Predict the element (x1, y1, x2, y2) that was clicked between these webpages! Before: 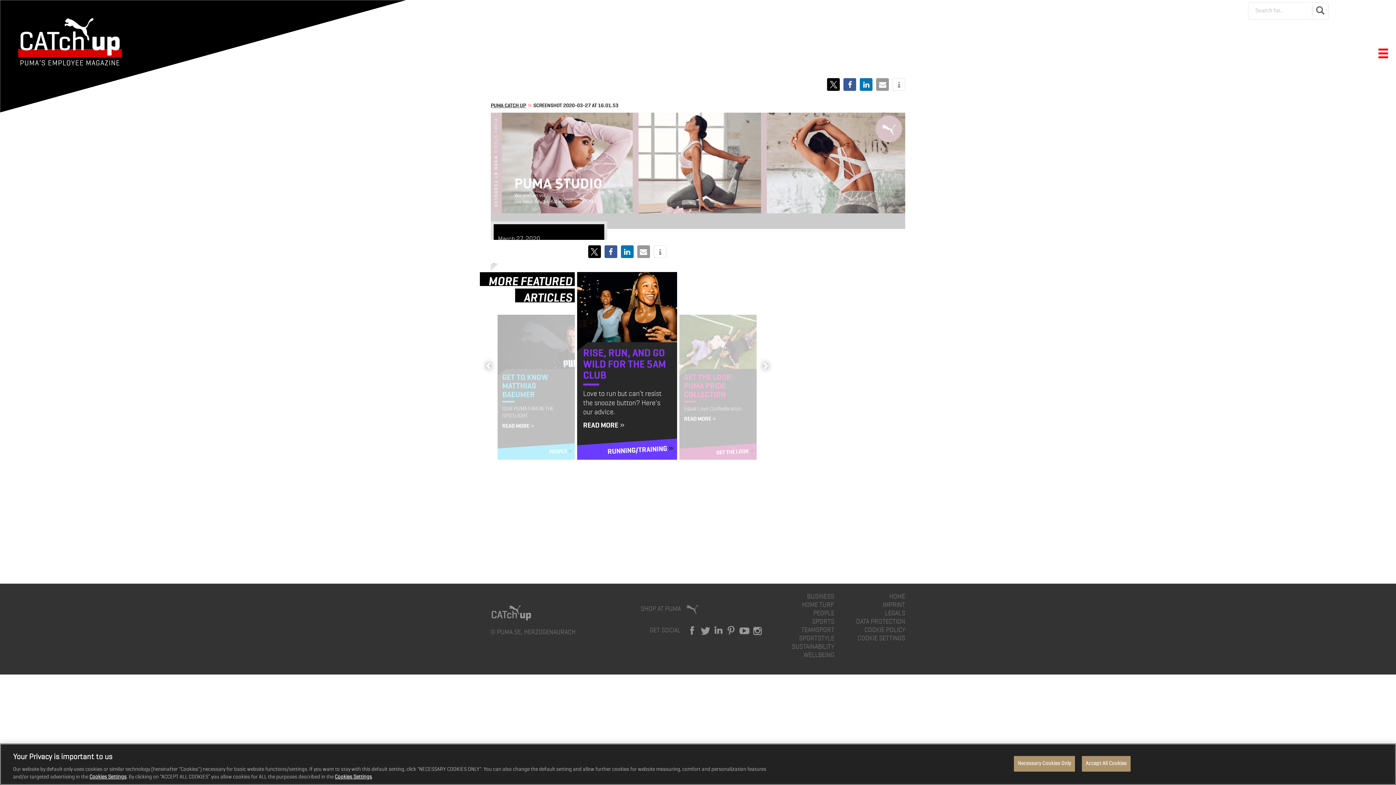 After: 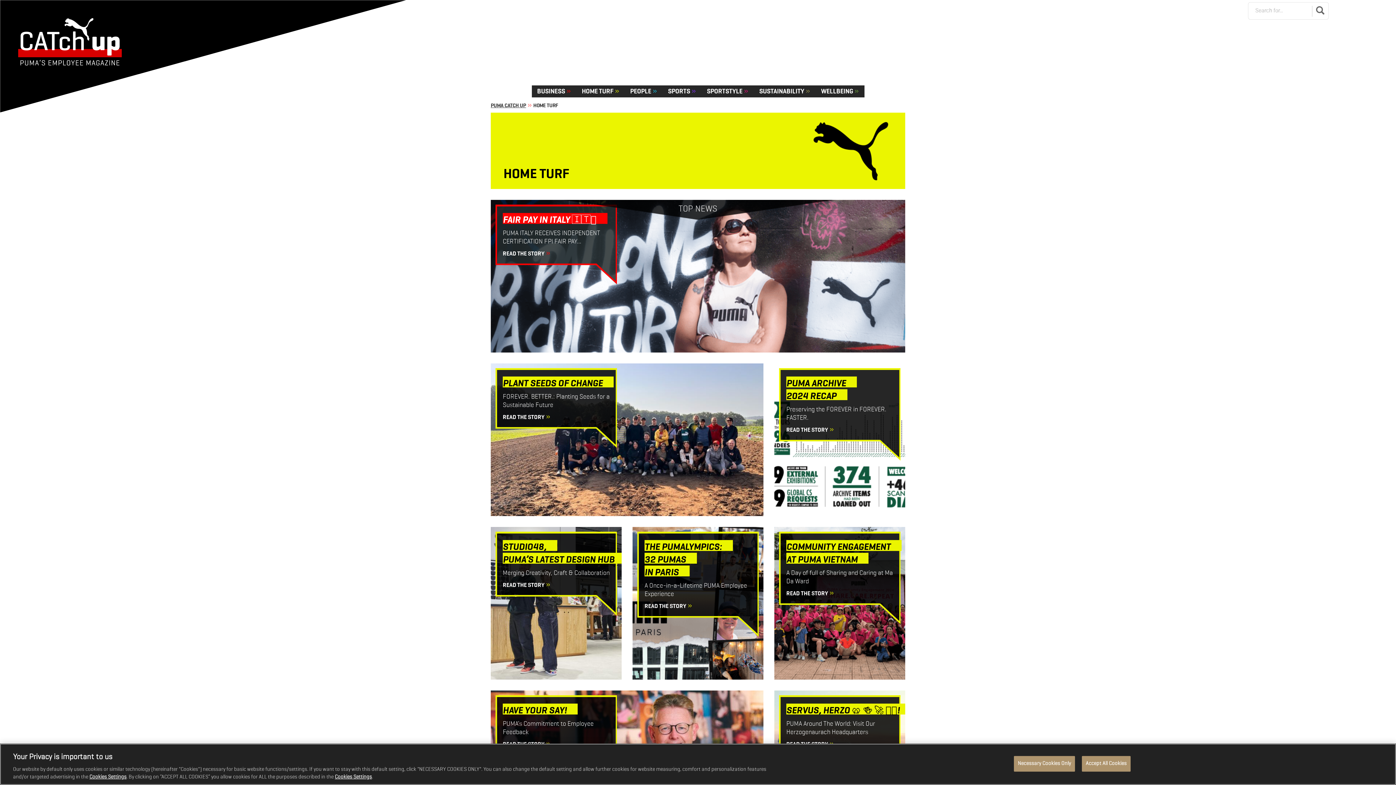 Action: label: HOME TURF bbox: (802, 602, 834, 608)